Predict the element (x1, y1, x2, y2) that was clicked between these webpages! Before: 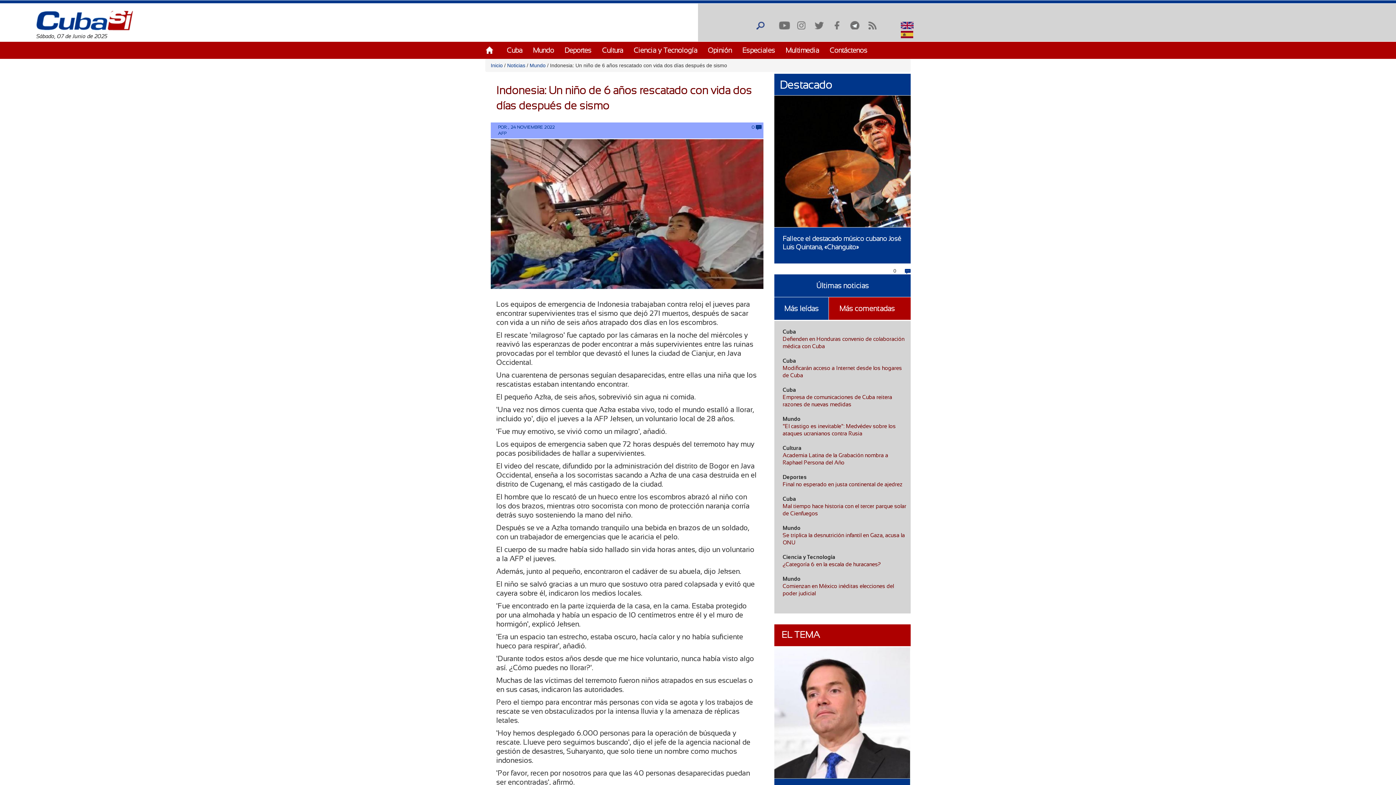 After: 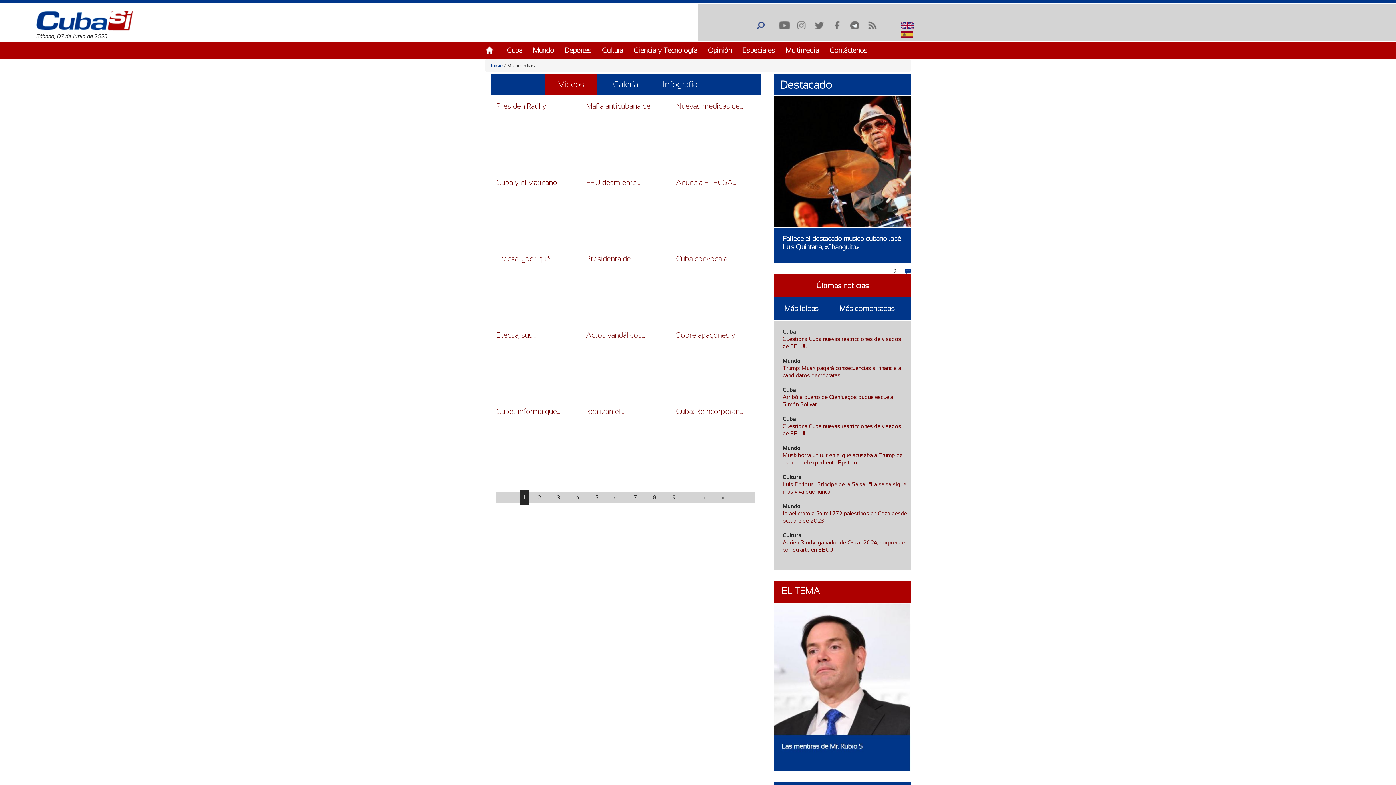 Action: label: Multimedia bbox: (785, 46, 819, 54)